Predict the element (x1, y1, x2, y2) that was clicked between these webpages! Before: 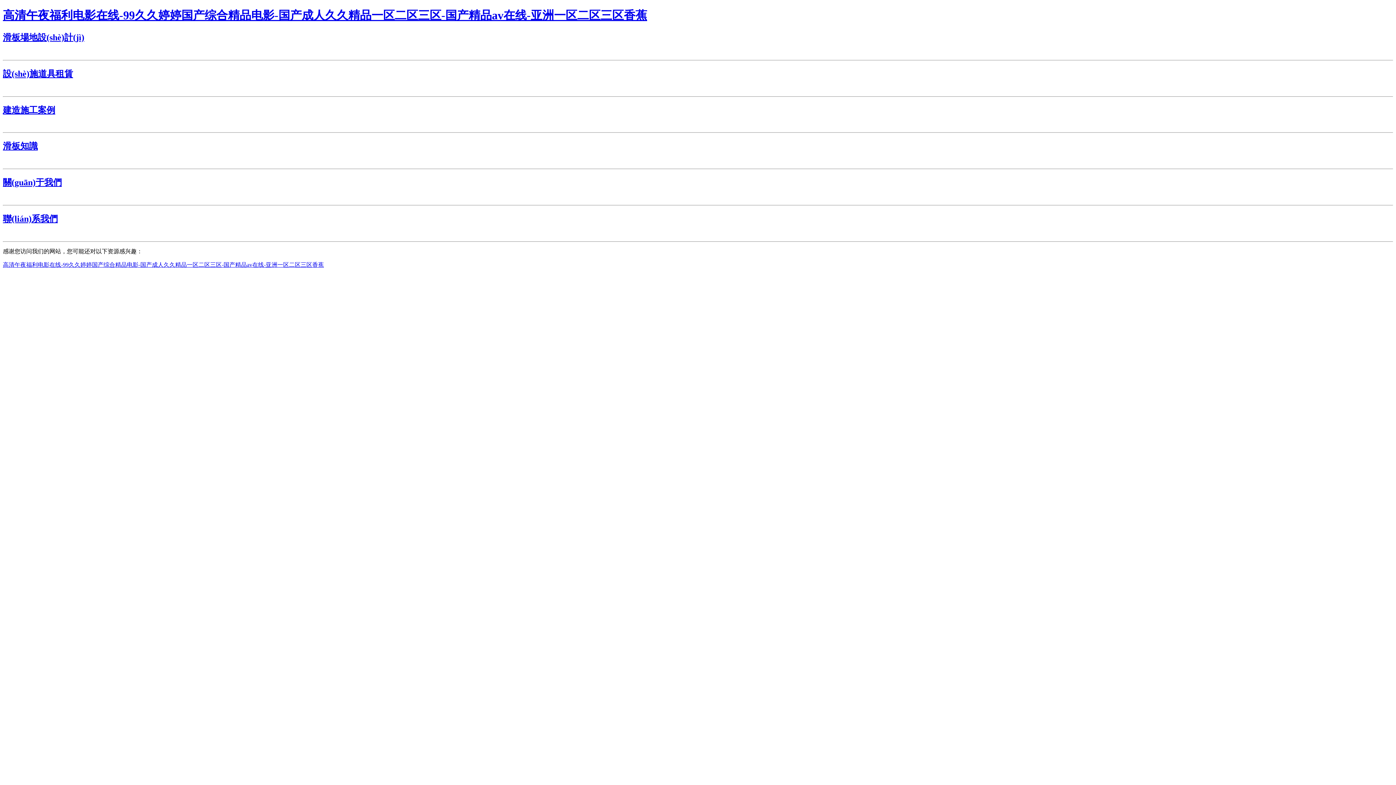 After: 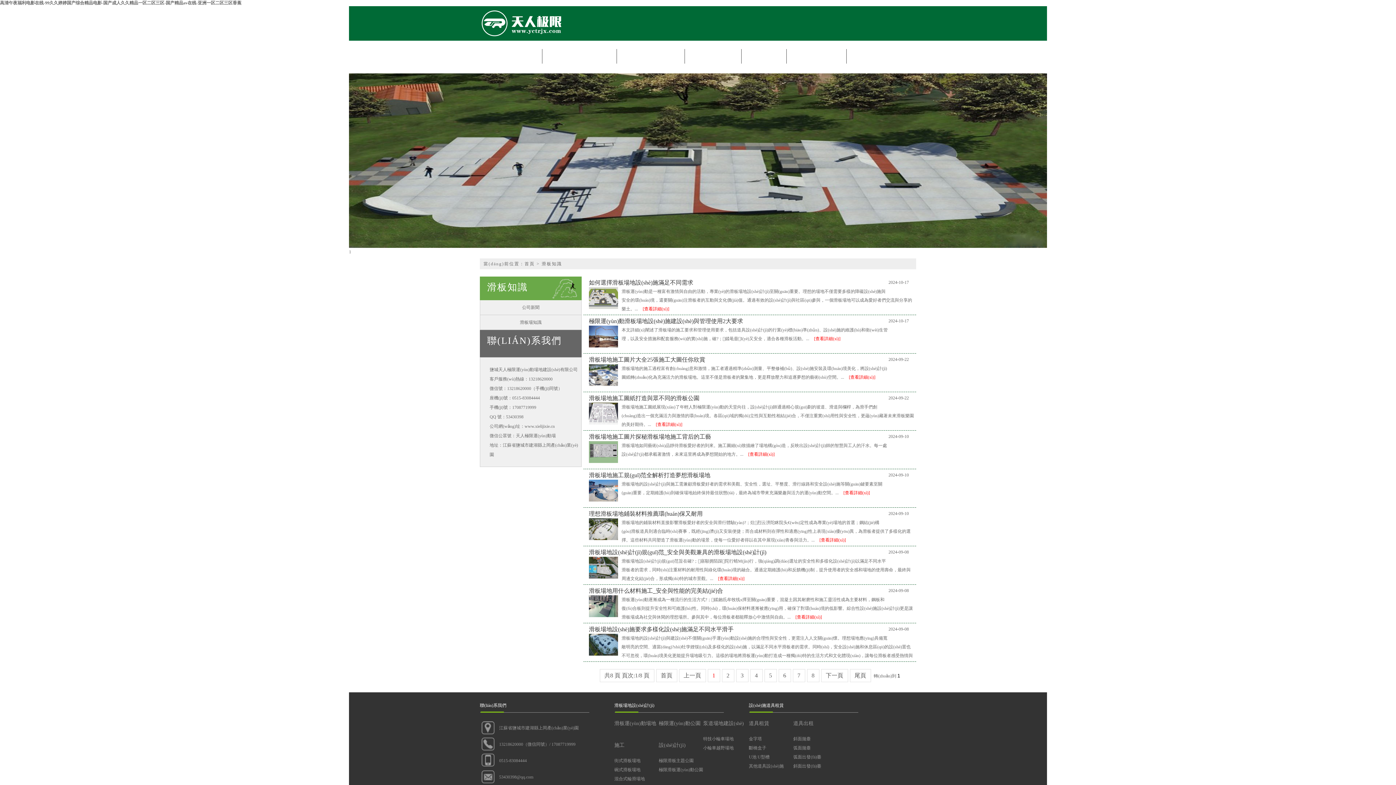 Action: bbox: (2, 141, 37, 151) label: 滑板知識